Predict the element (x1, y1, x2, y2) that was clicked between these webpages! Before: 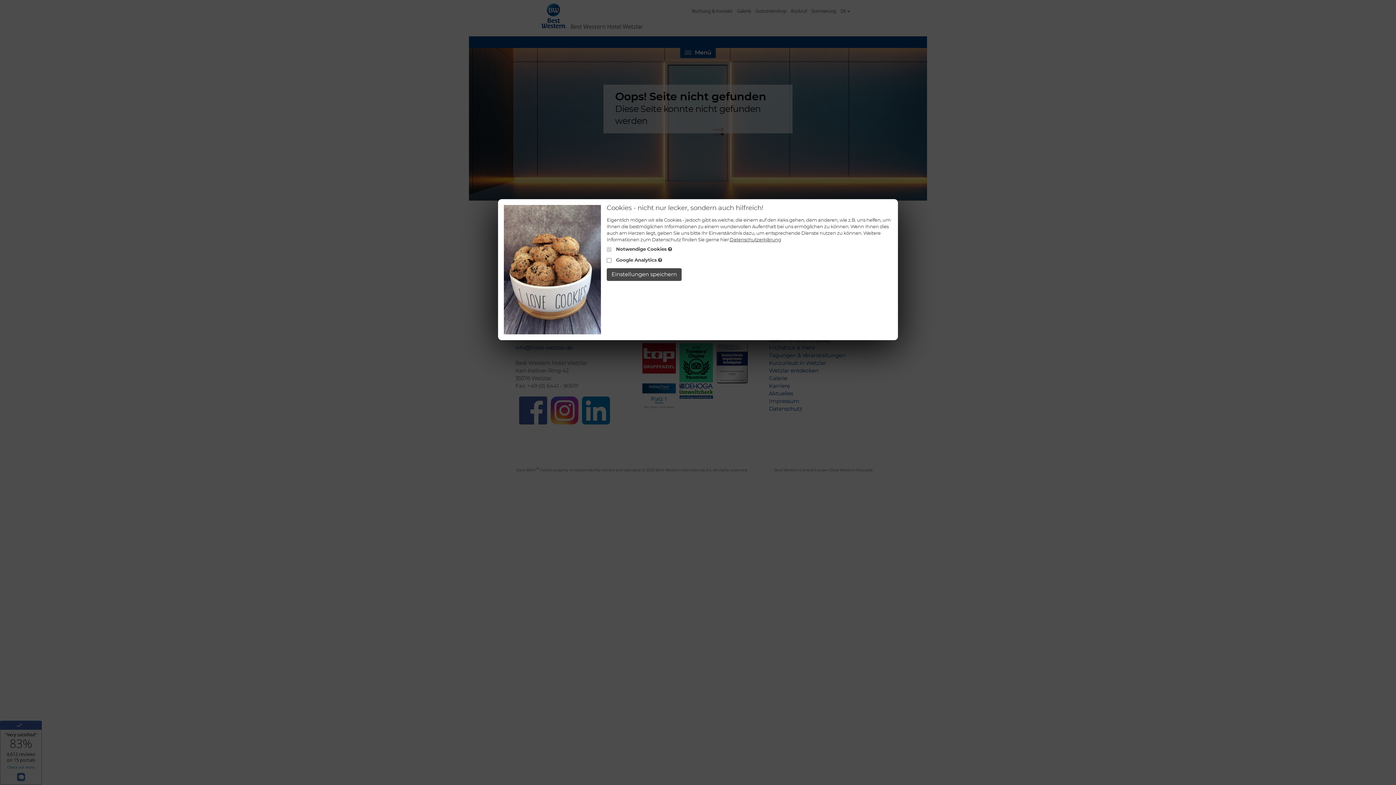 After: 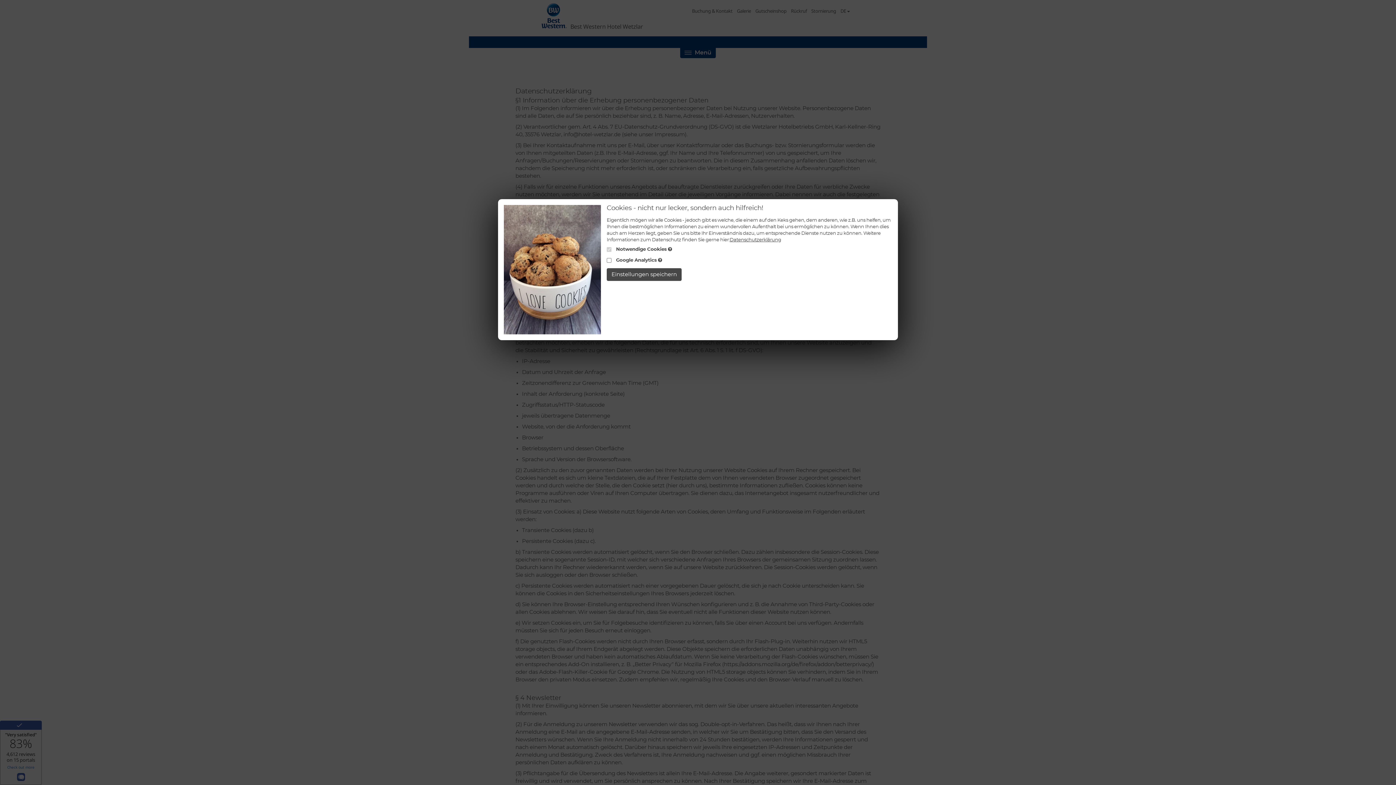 Action: bbox: (729, 237, 781, 242) label: Datenschutzerklärung